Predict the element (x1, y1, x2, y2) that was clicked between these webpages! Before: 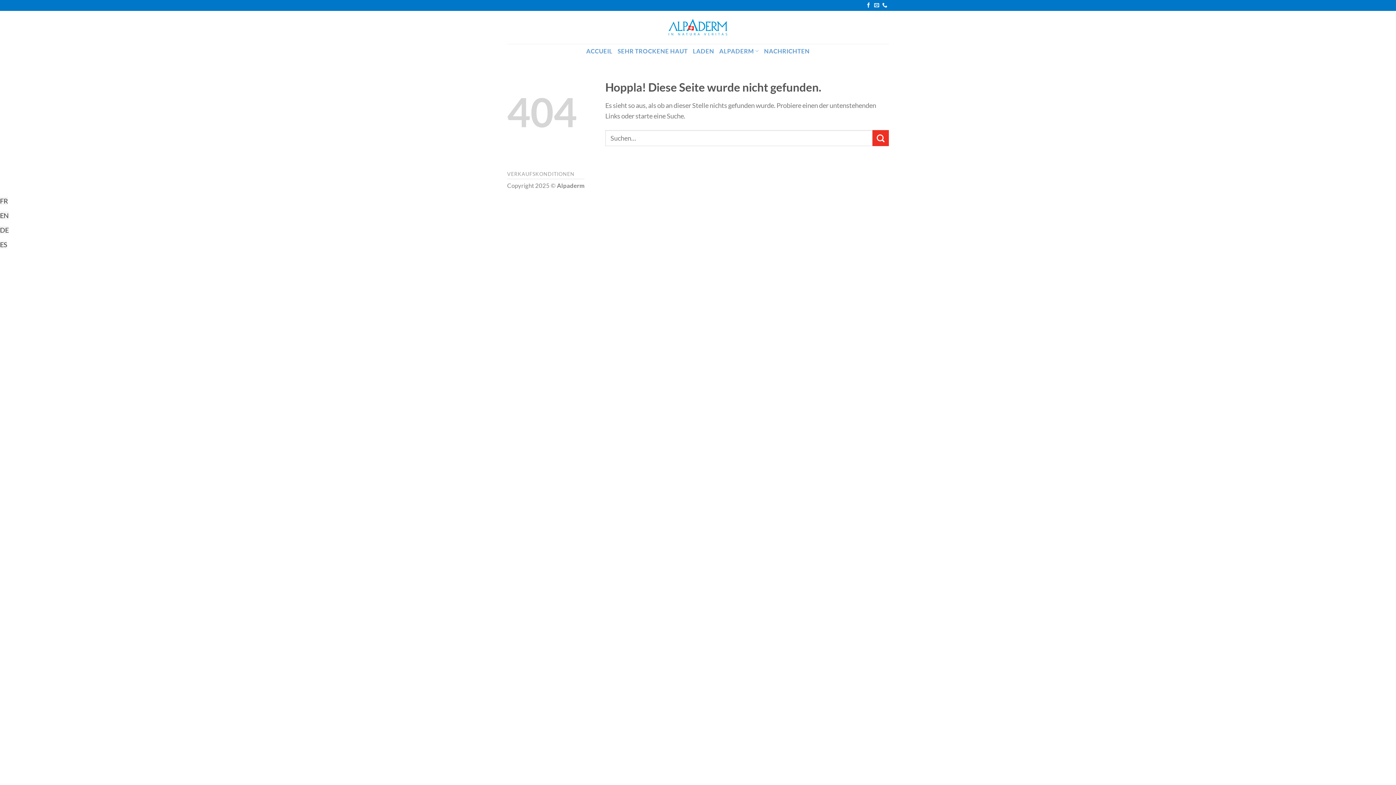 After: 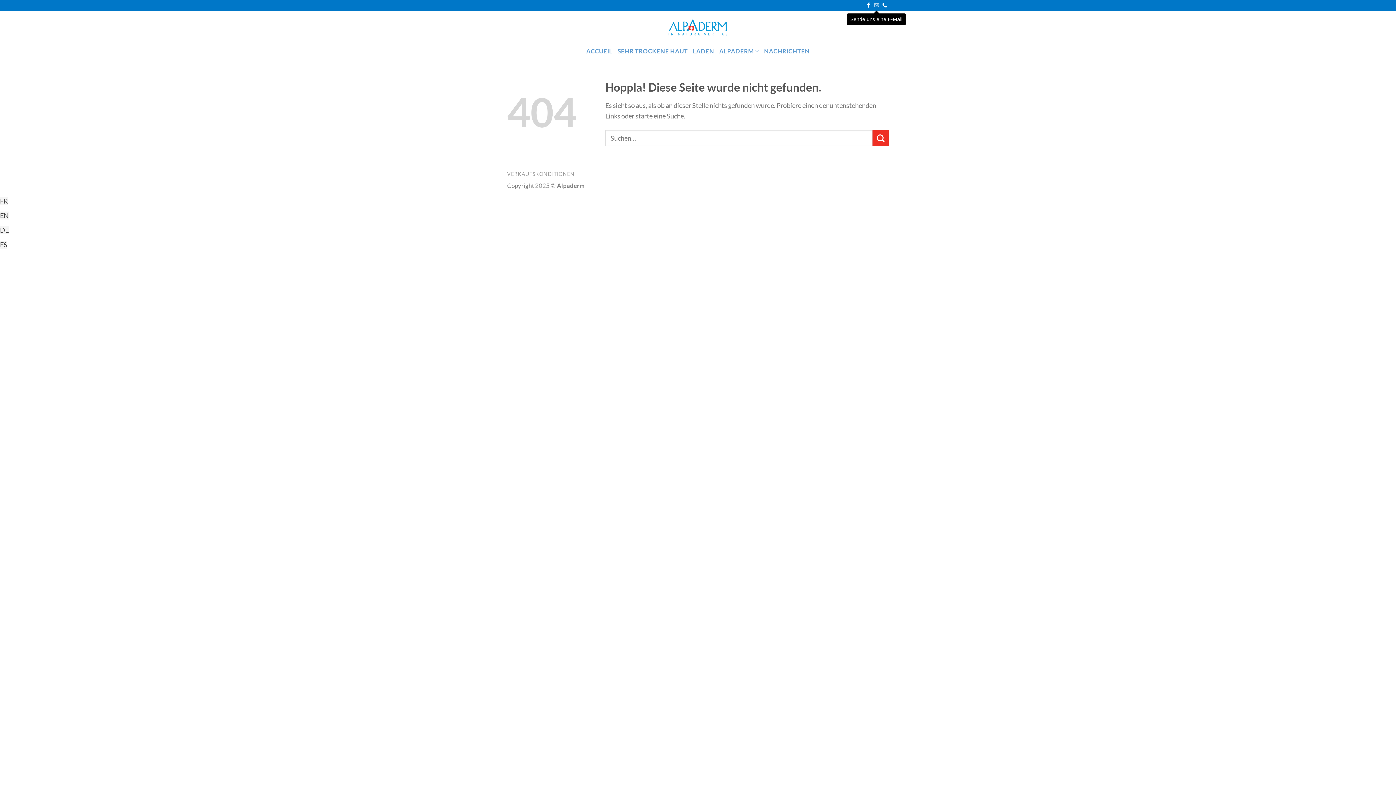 Action: bbox: (874, 2, 879, 8) label: Sende uns eine E-Mail